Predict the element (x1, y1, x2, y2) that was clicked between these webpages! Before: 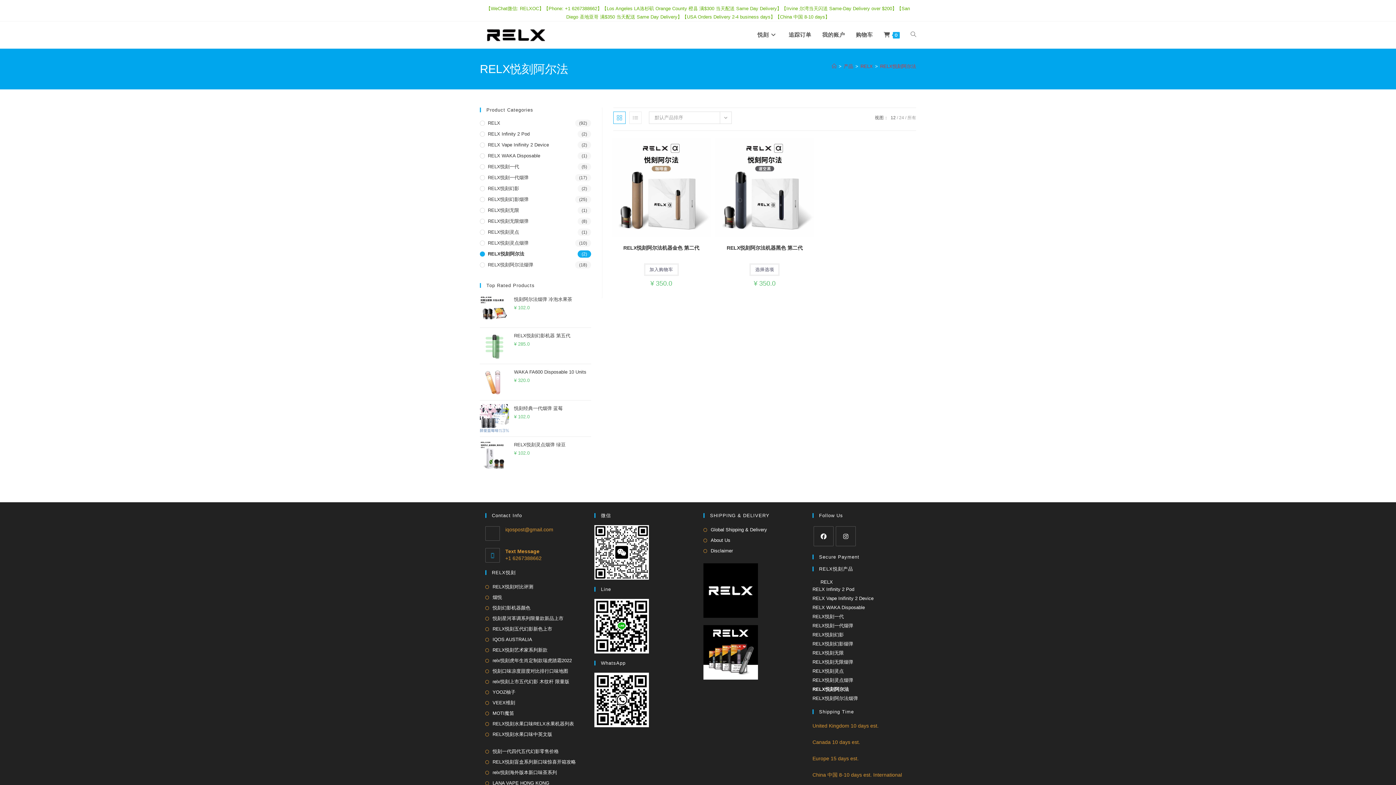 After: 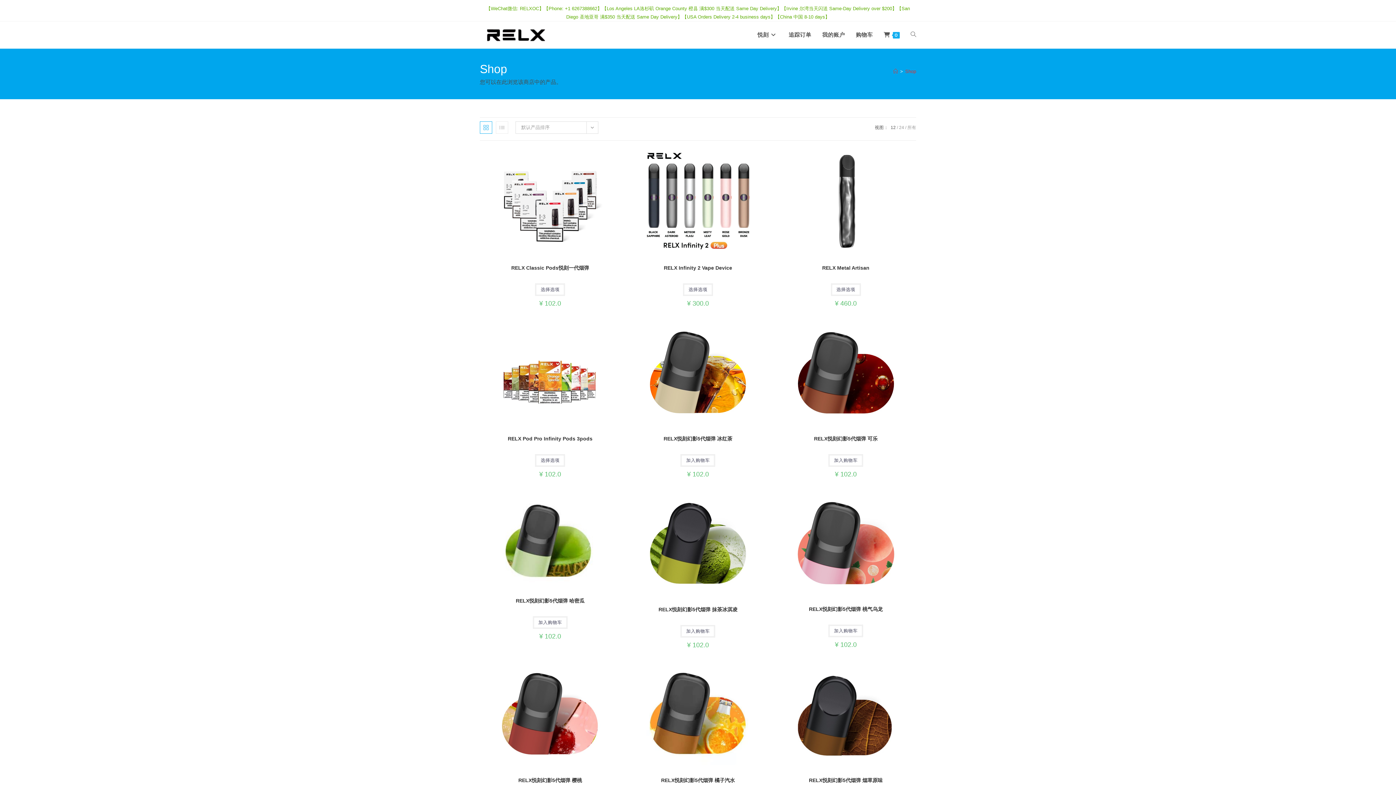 Action: label: 产品 bbox: (844, 63, 853, 69)